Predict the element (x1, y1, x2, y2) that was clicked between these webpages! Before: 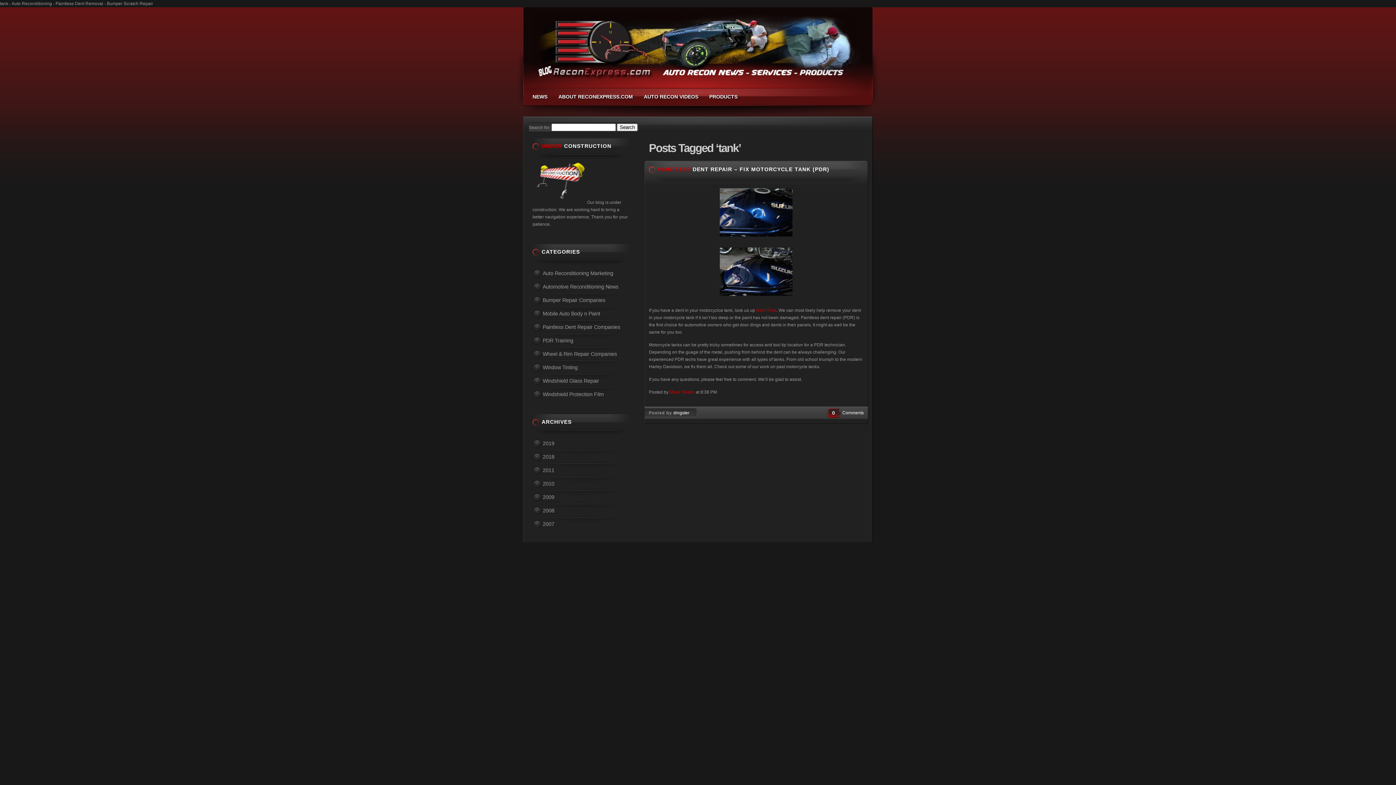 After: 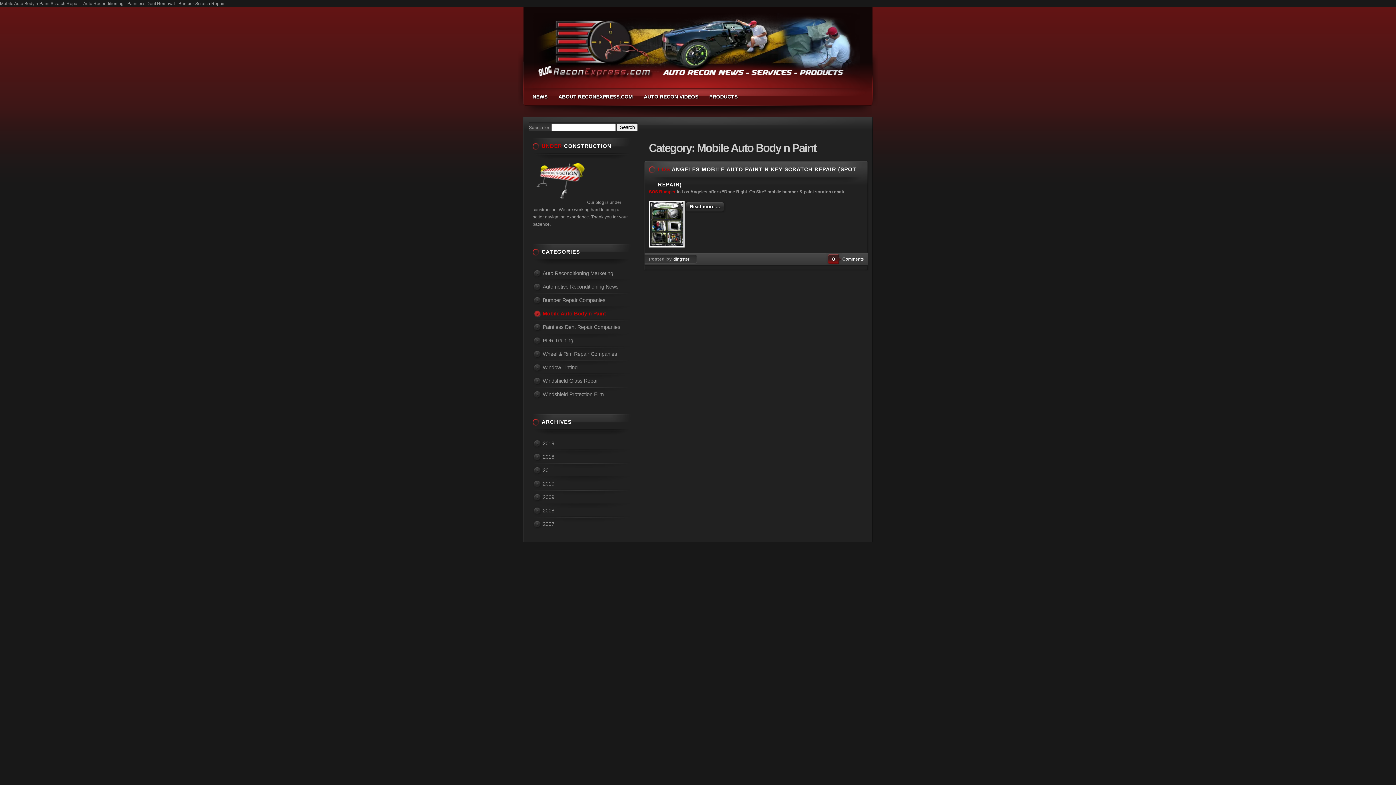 Action: bbox: (532, 305, 630, 319) label: Mobile Auto Body n Paint